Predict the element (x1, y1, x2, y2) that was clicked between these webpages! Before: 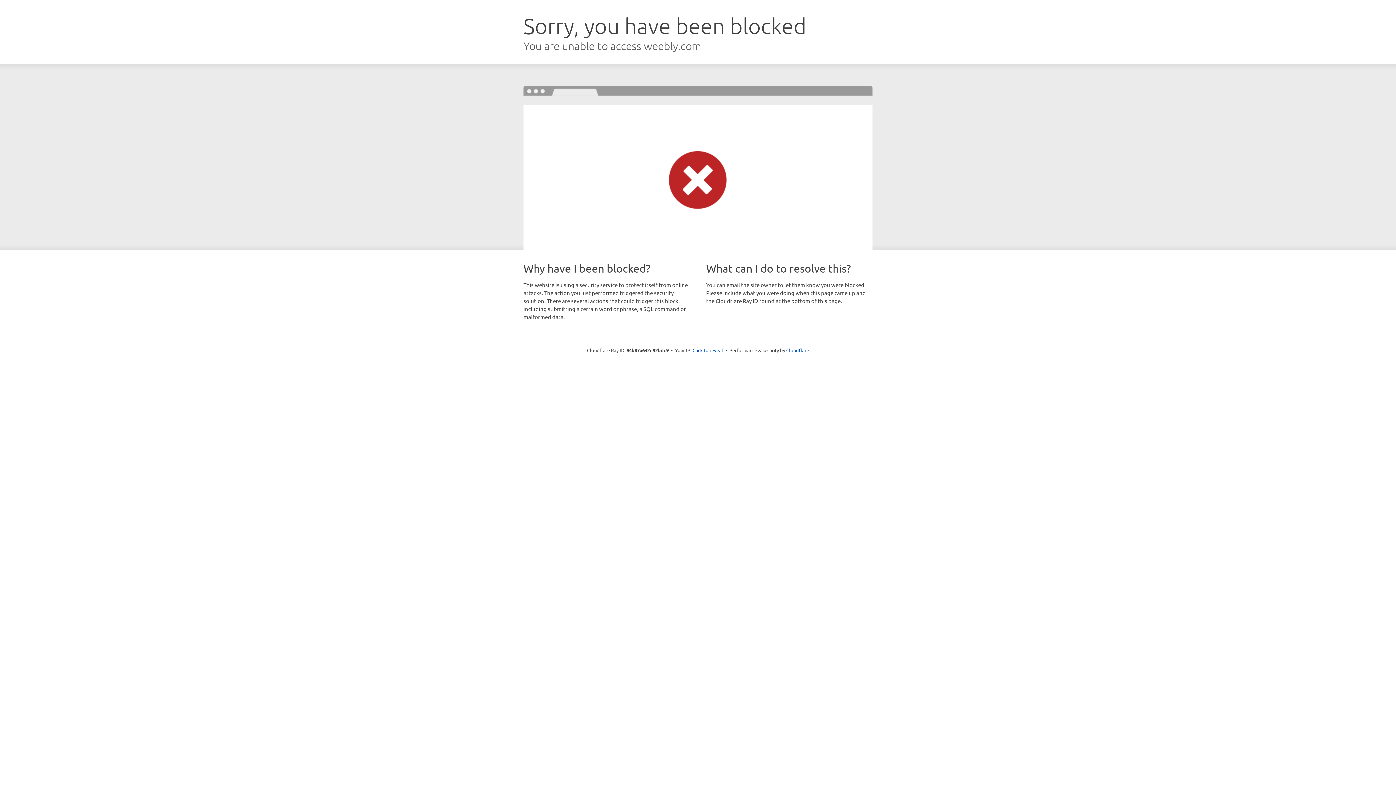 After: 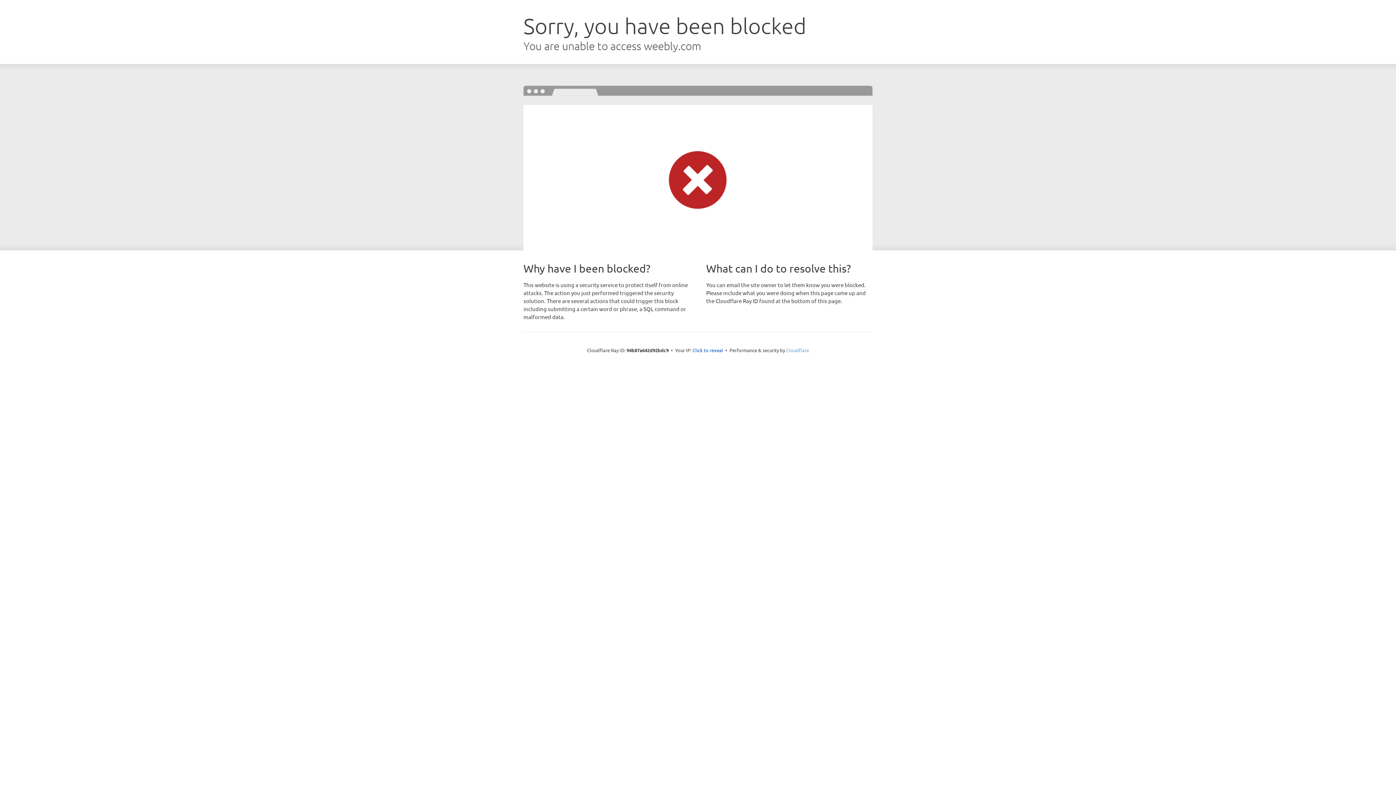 Action: bbox: (786, 347, 809, 353) label: Cloudflare